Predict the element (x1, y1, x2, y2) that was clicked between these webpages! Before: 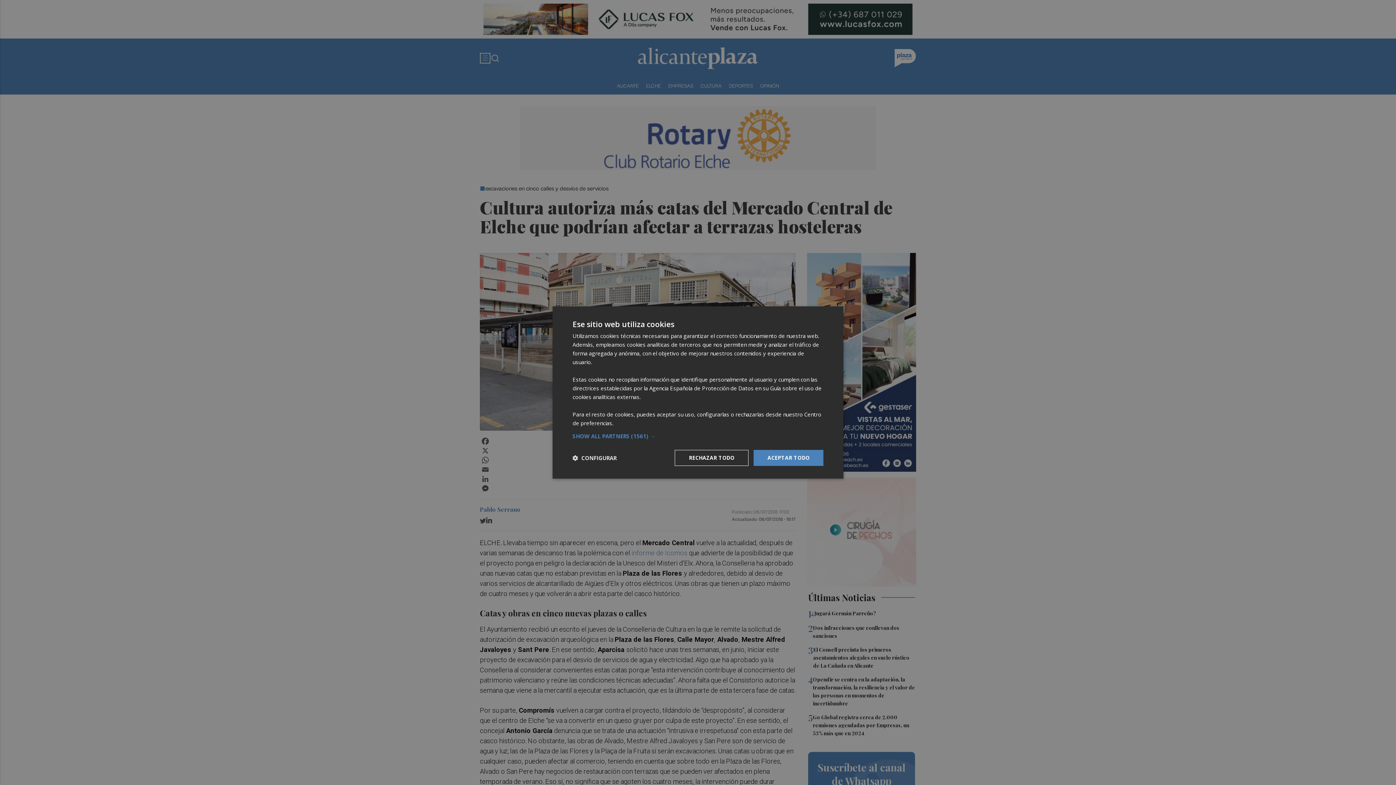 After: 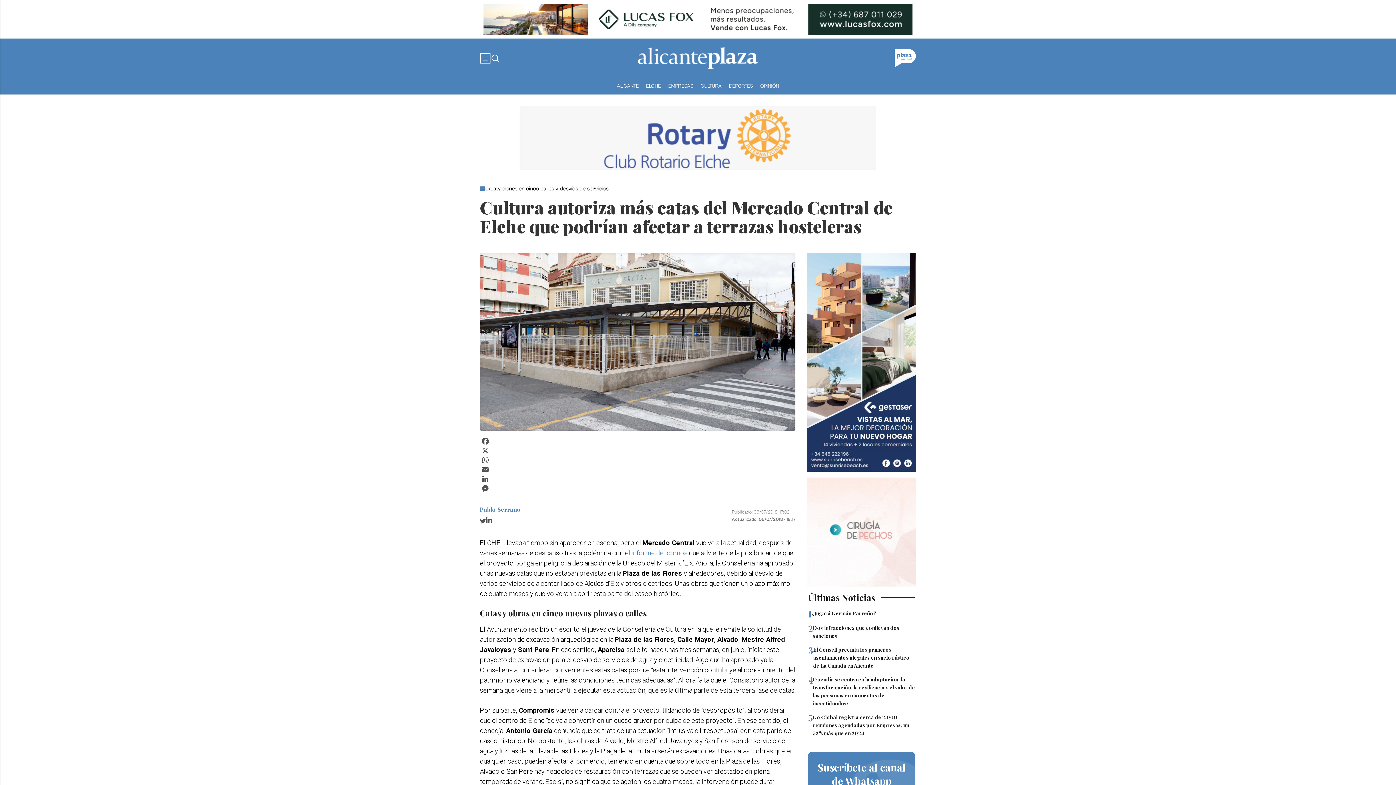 Action: bbox: (753, 450, 823, 466) label: ACEPTAR TODO